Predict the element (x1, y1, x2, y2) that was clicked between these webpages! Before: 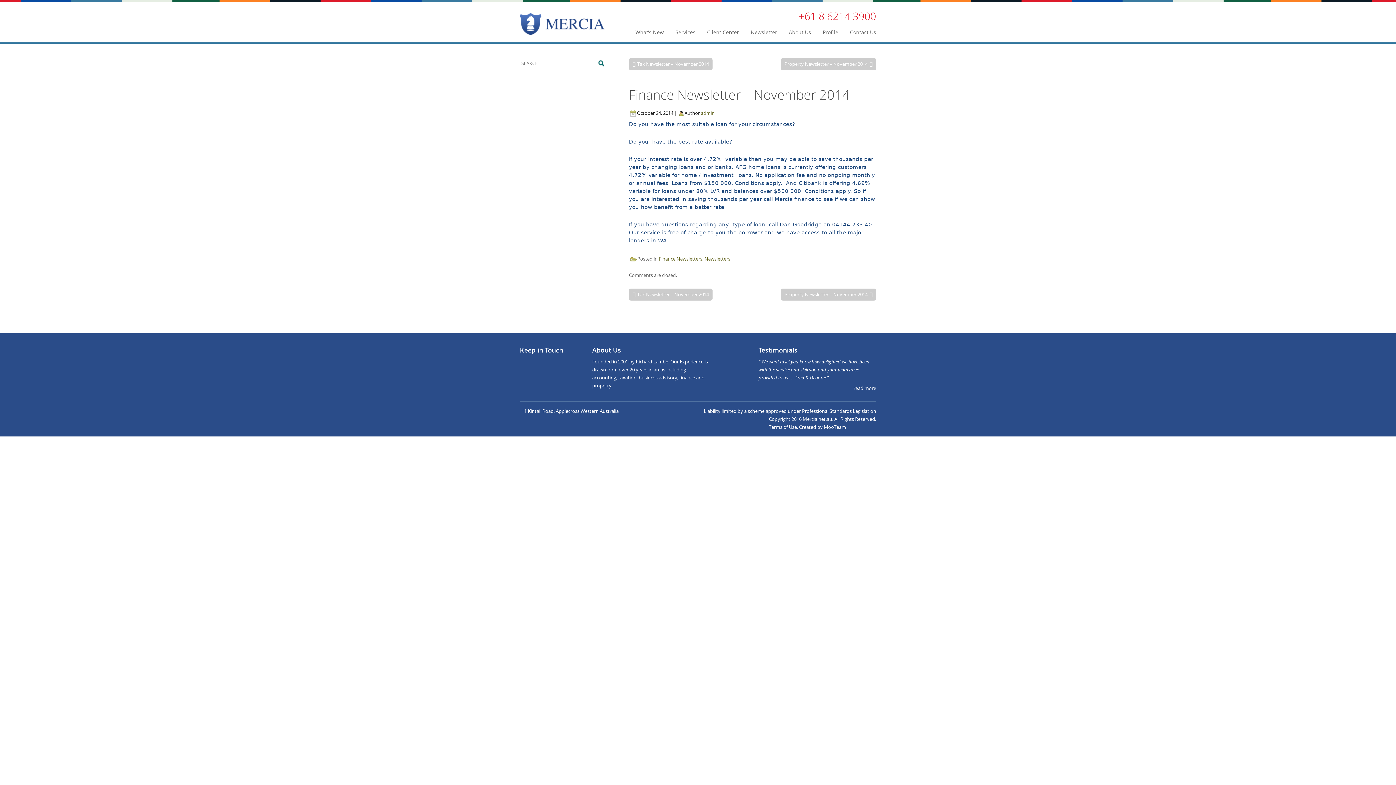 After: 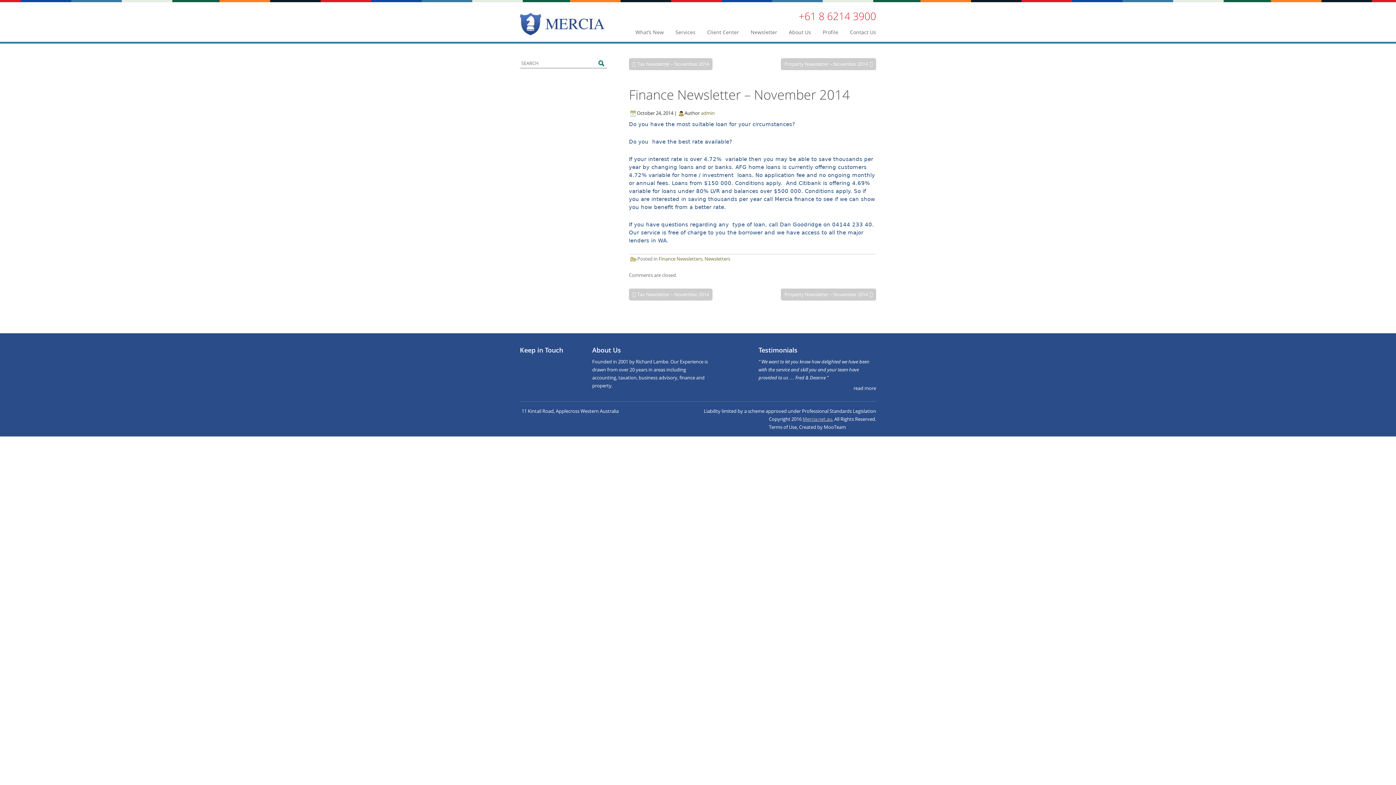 Action: bbox: (802, 415, 832, 422) label: Mercia.net.au